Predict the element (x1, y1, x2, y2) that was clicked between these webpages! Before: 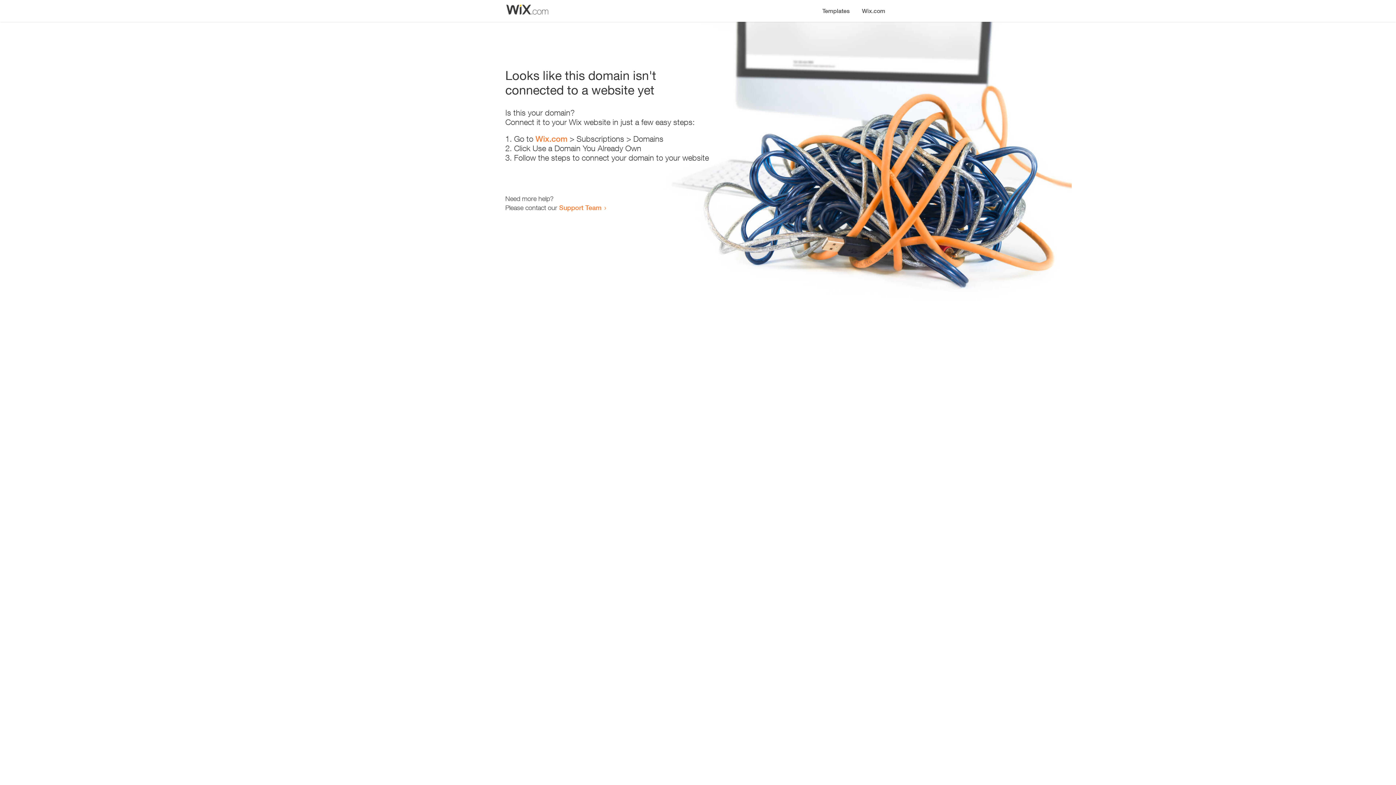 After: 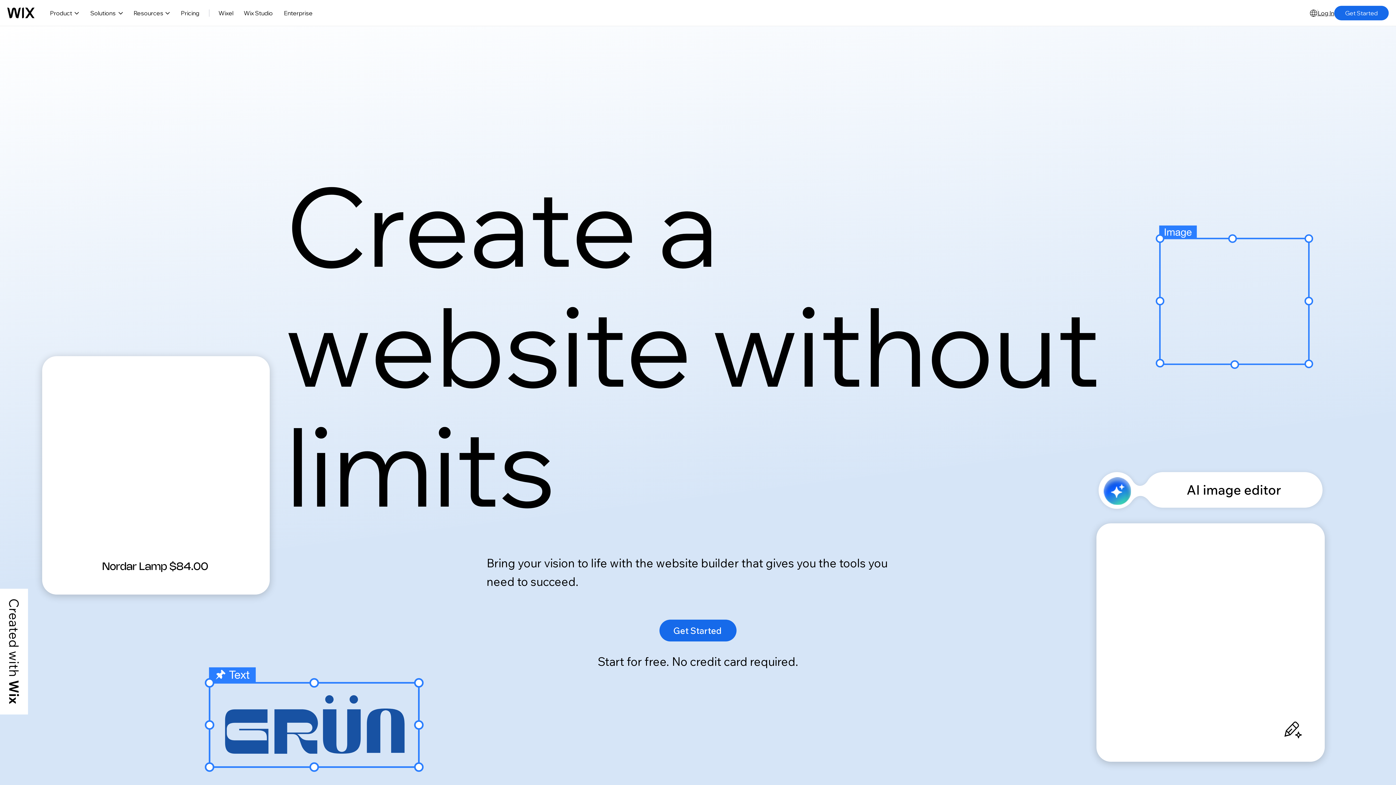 Action: label: Wix.com bbox: (856, 0, 890, 14)